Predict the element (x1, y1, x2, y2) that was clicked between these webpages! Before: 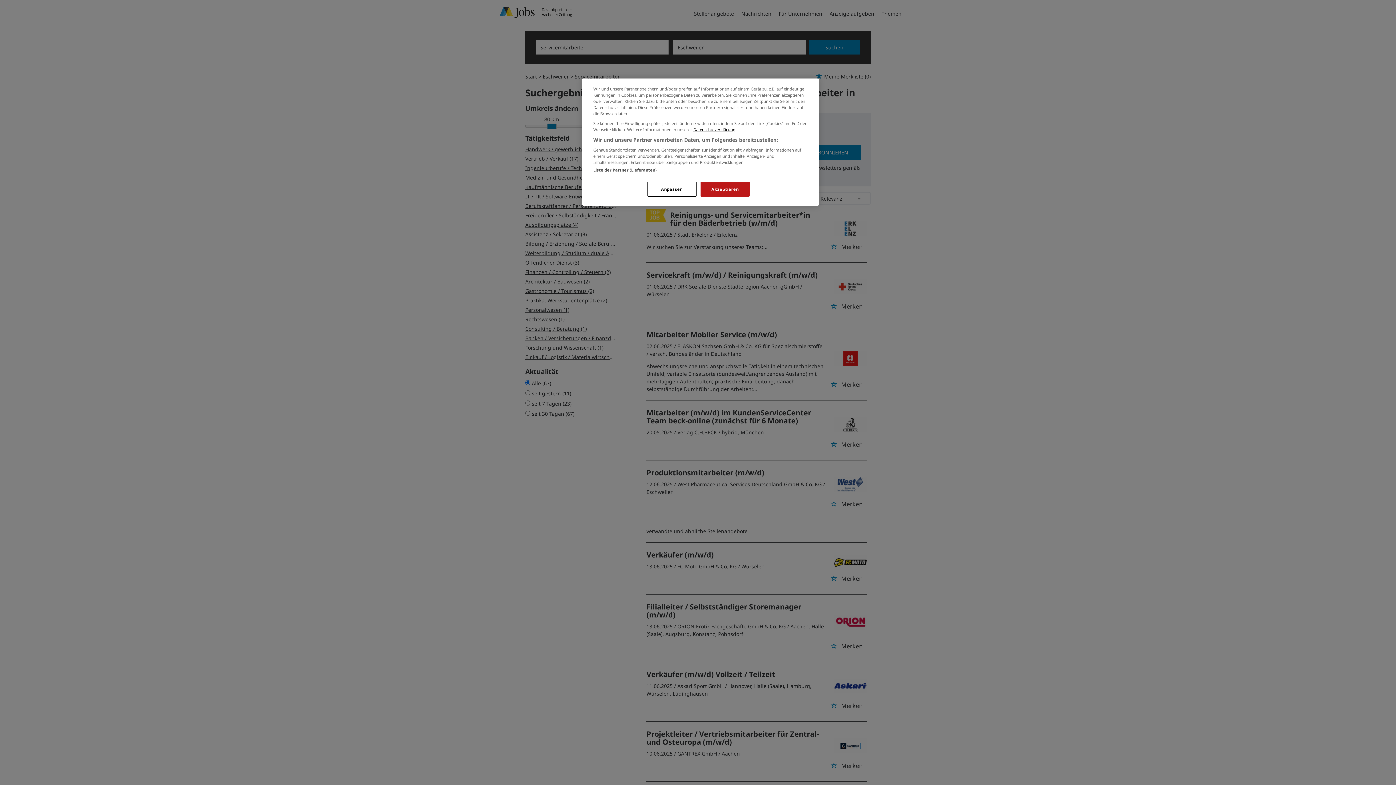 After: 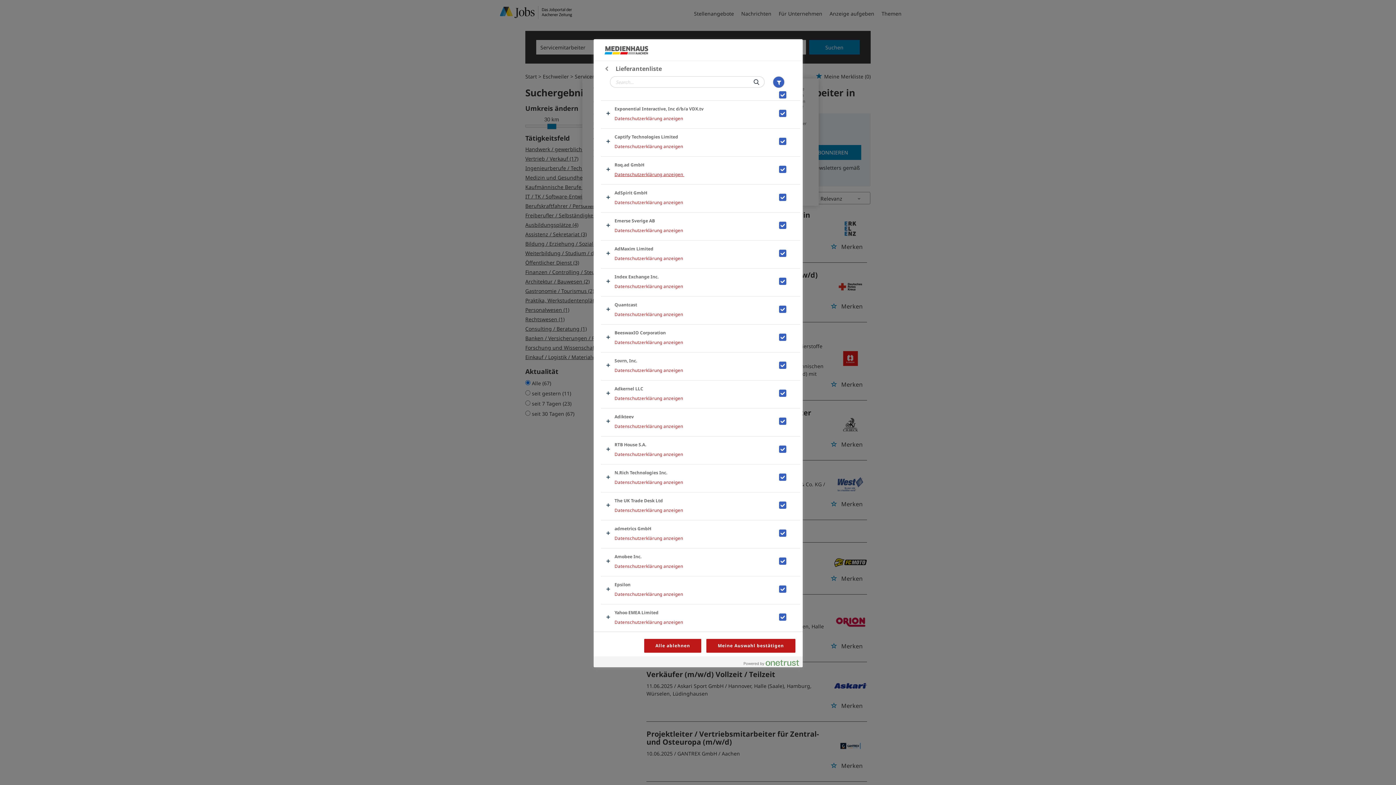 Action: bbox: (593, 167, 656, 172) label: Liste der Partner (Lieferanten)